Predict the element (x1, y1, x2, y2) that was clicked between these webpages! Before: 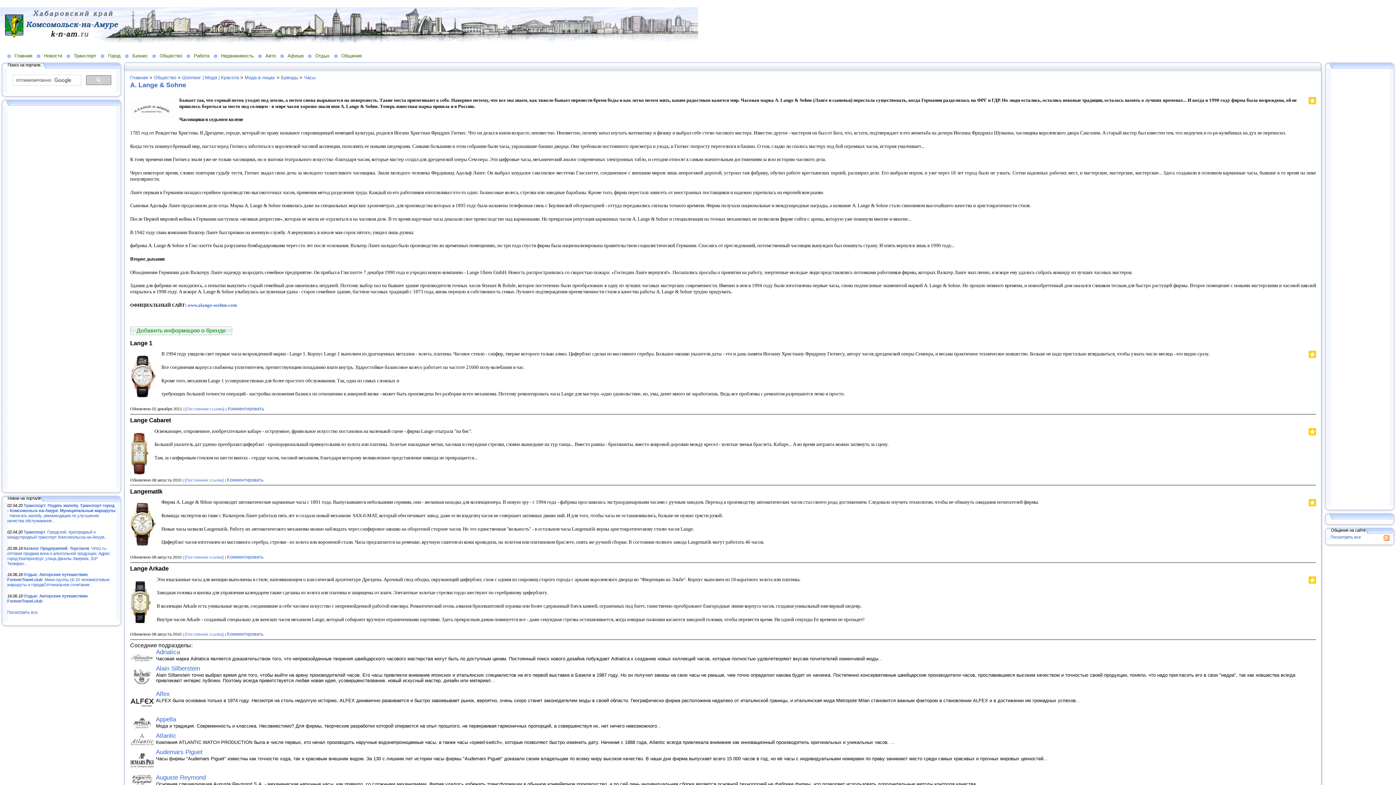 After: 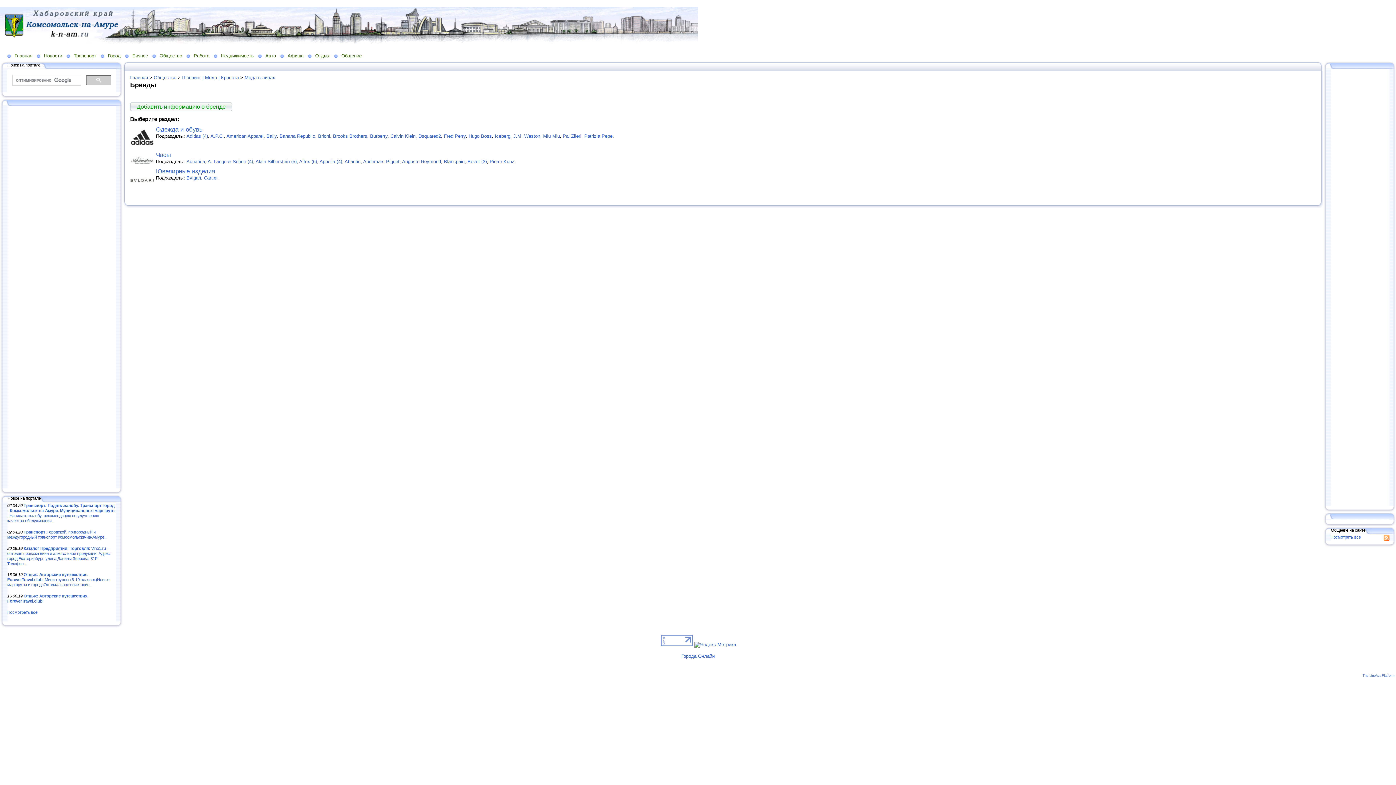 Action: bbox: (281, 74, 298, 80) label: Бренды